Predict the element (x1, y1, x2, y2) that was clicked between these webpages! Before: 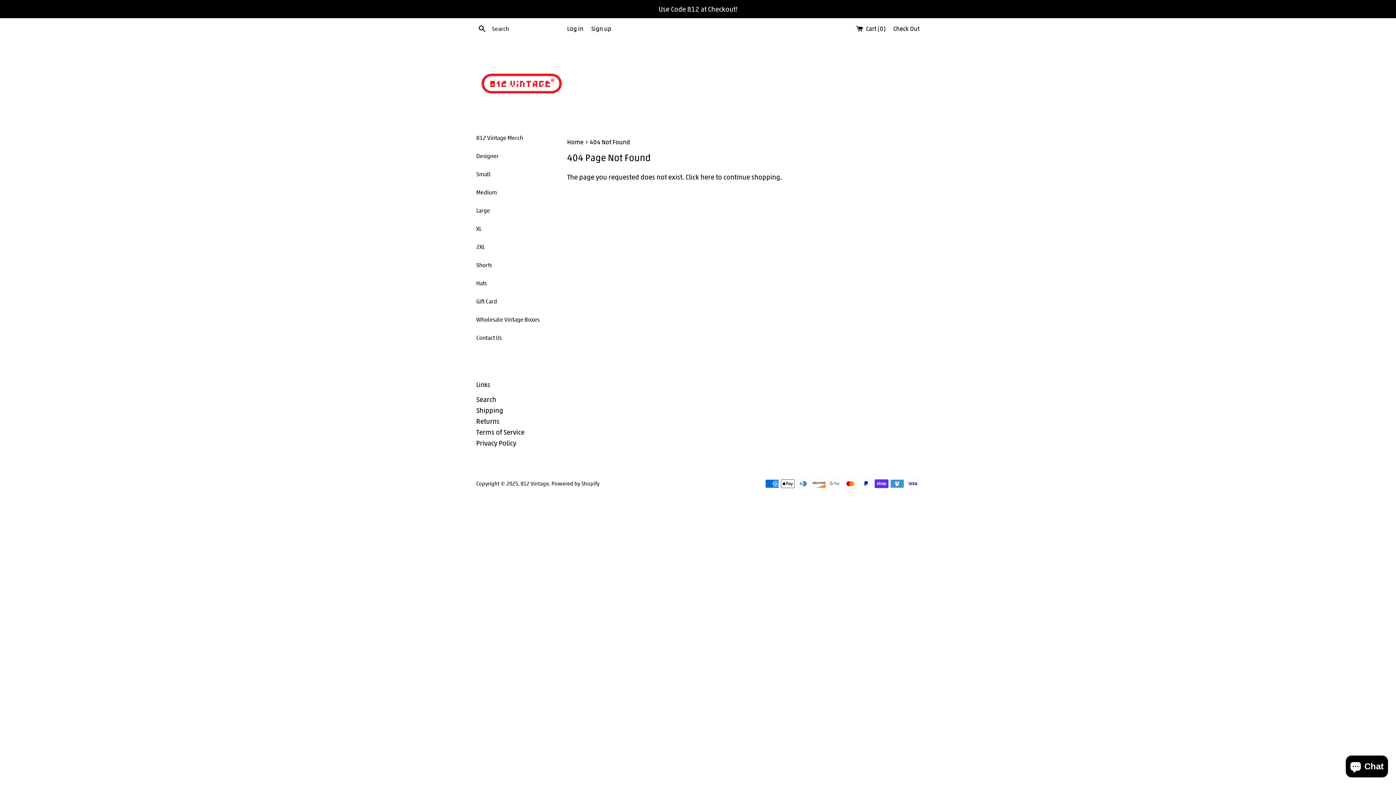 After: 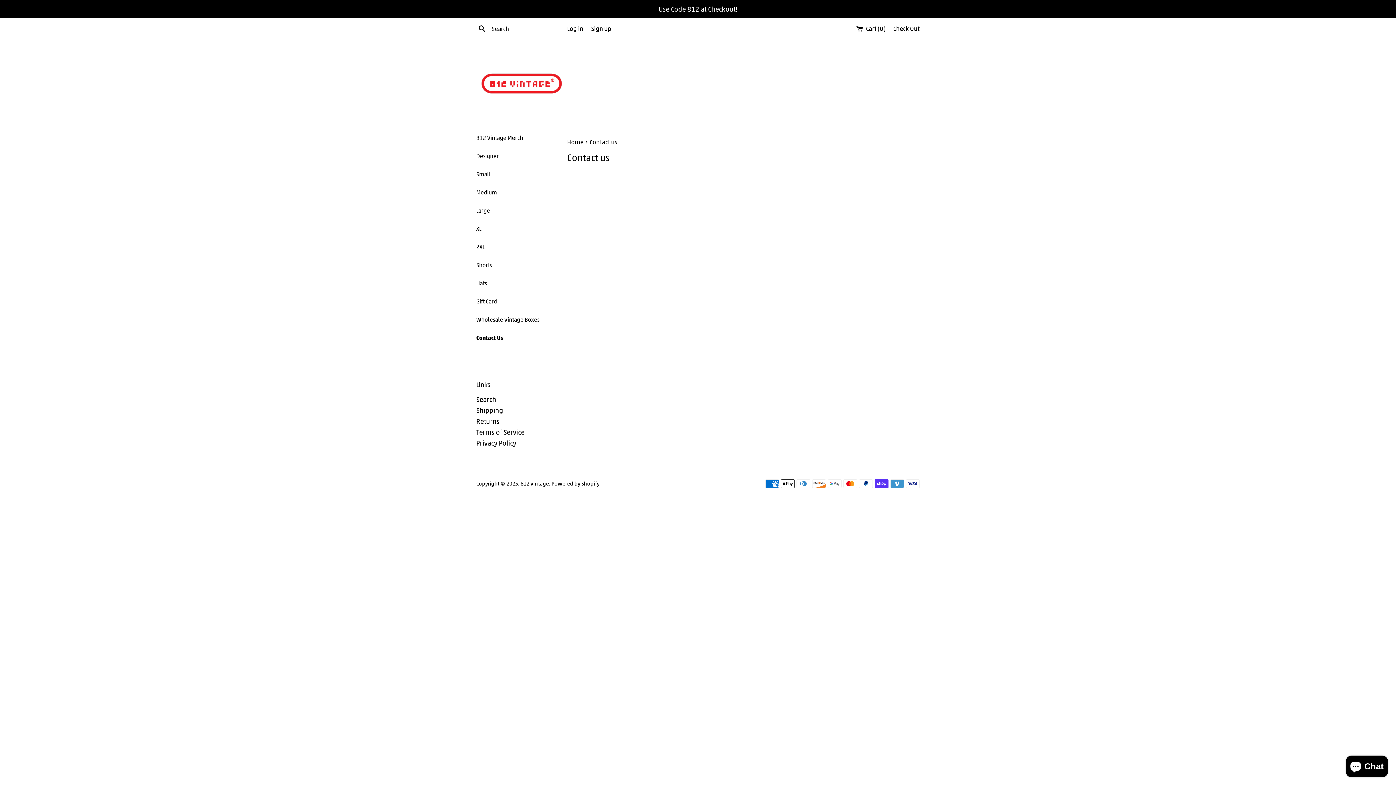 Action: label: Contact Us bbox: (476, 328, 556, 346)